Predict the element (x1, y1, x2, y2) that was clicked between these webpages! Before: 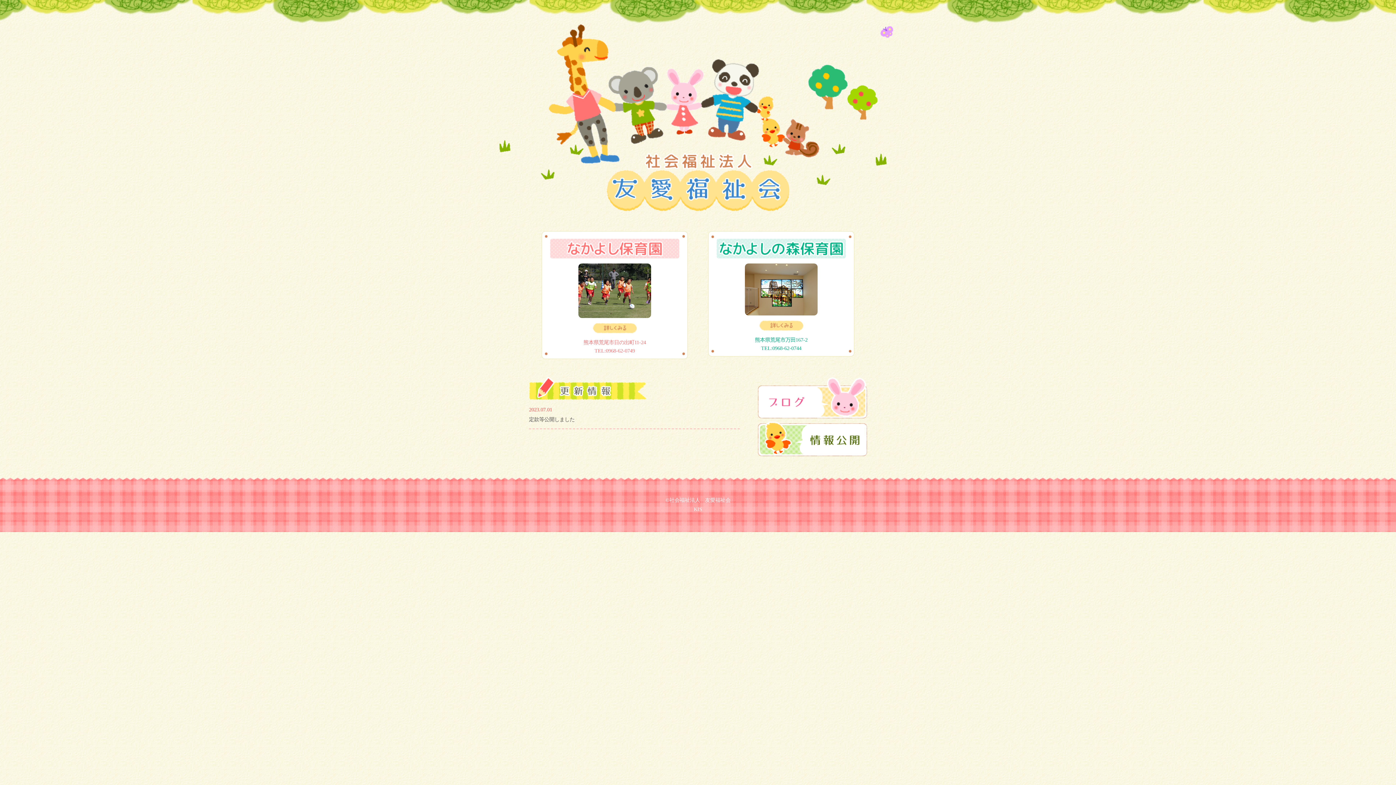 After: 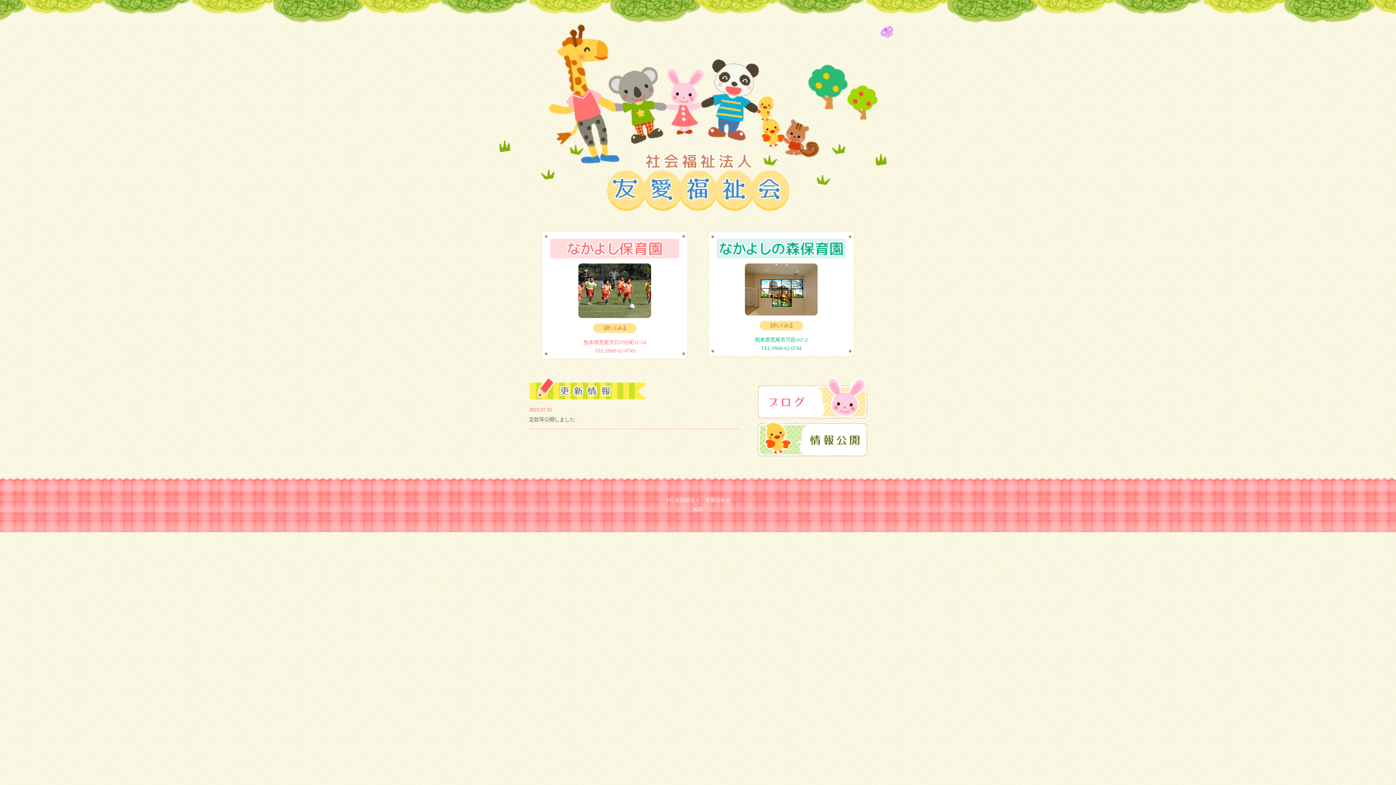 Action: label: KIS bbox: (694, 506, 702, 512)